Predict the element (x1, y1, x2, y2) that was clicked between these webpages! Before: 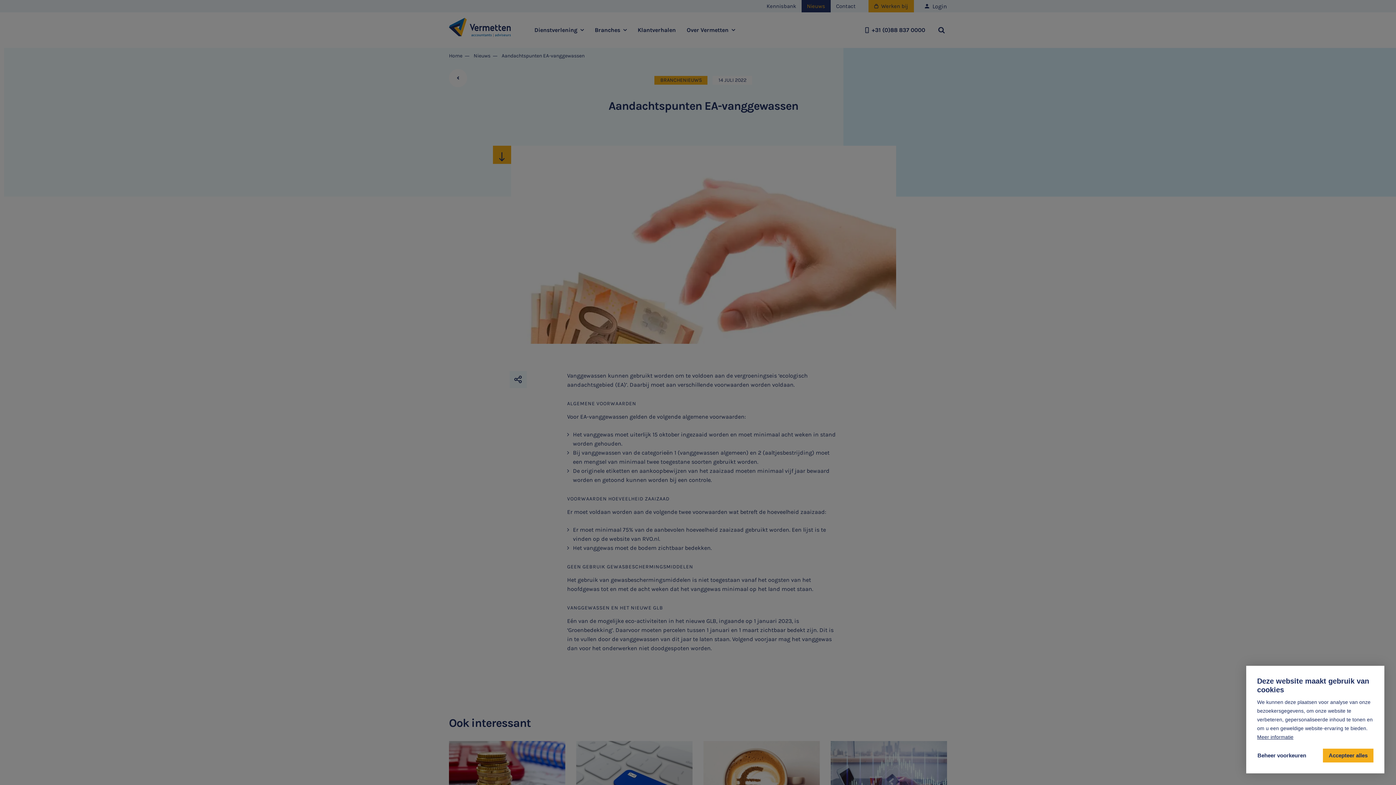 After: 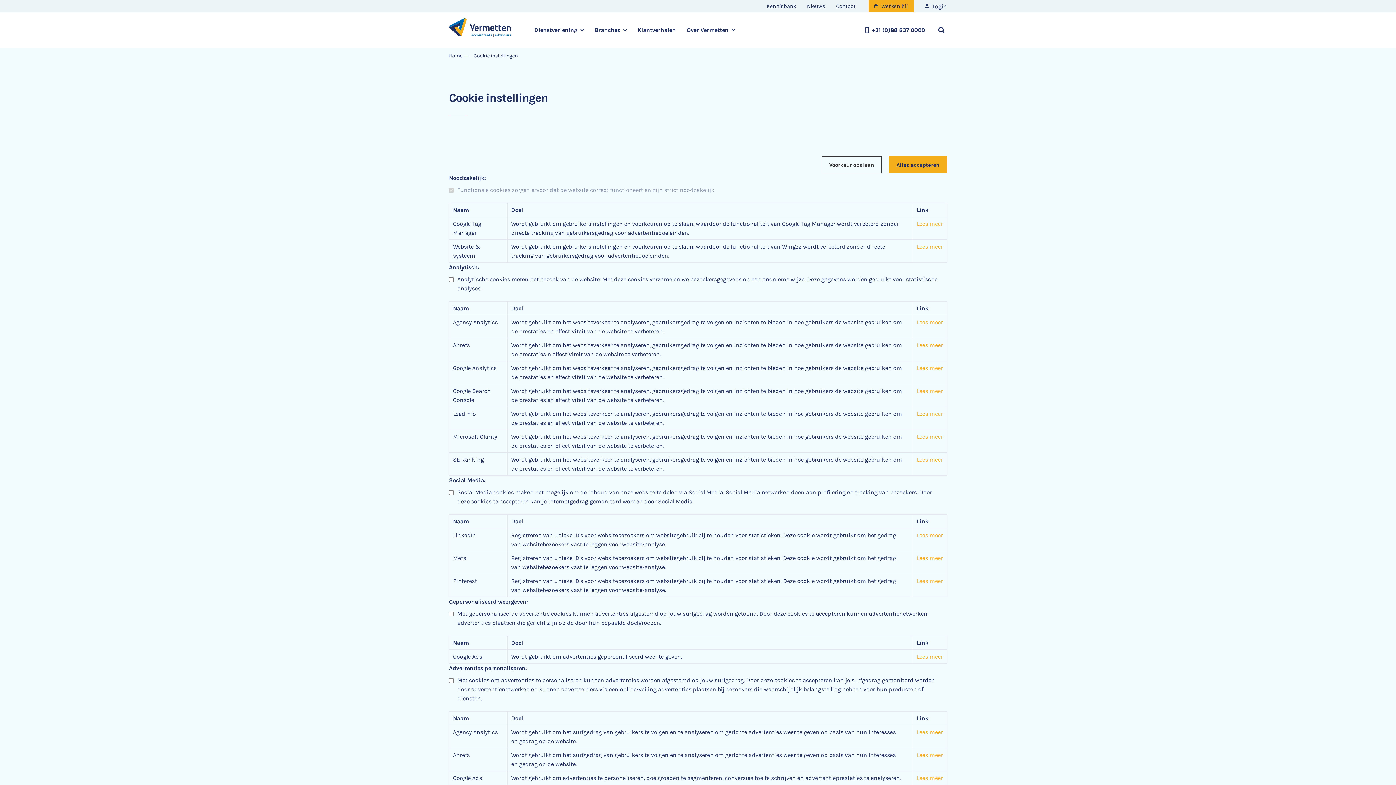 Action: label: change cookies bbox: (1257, 749, 1306, 762)